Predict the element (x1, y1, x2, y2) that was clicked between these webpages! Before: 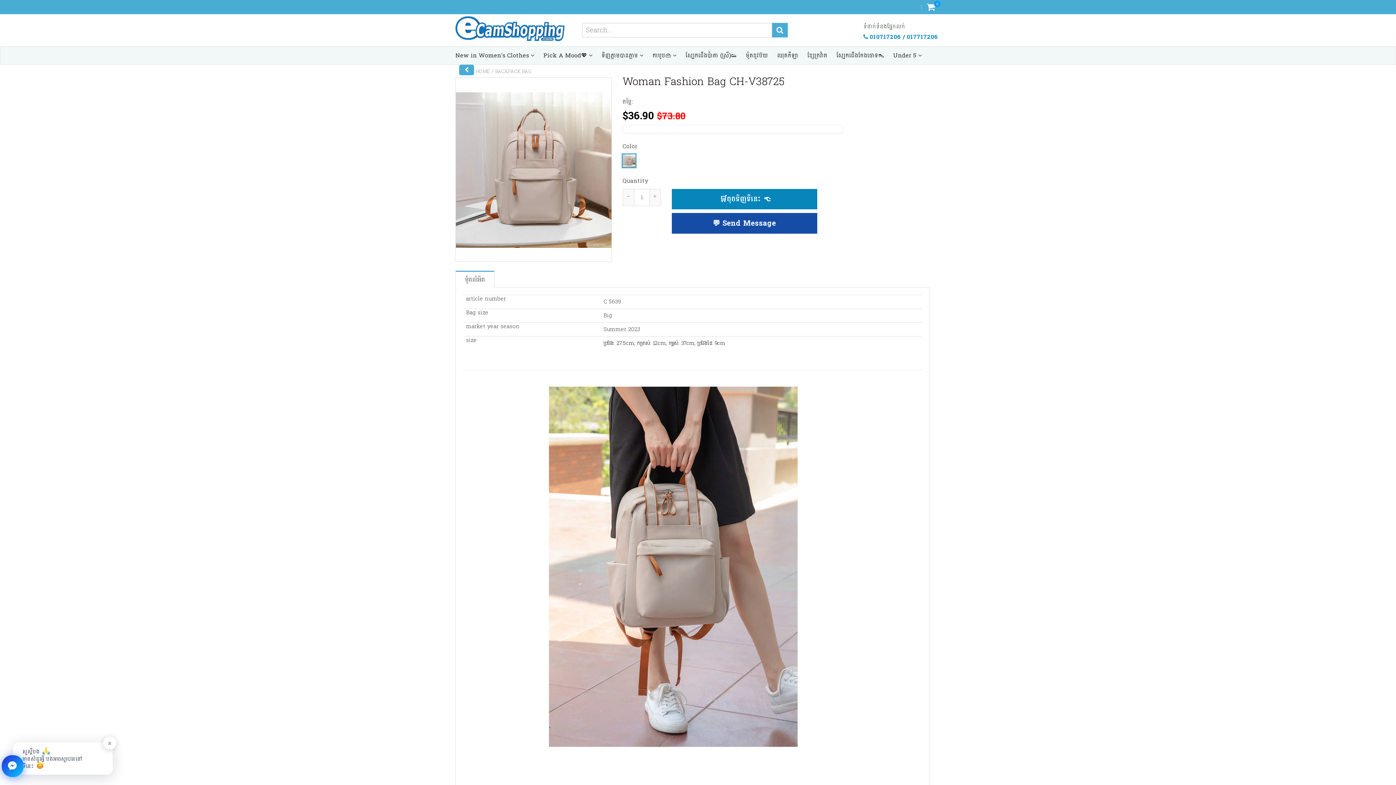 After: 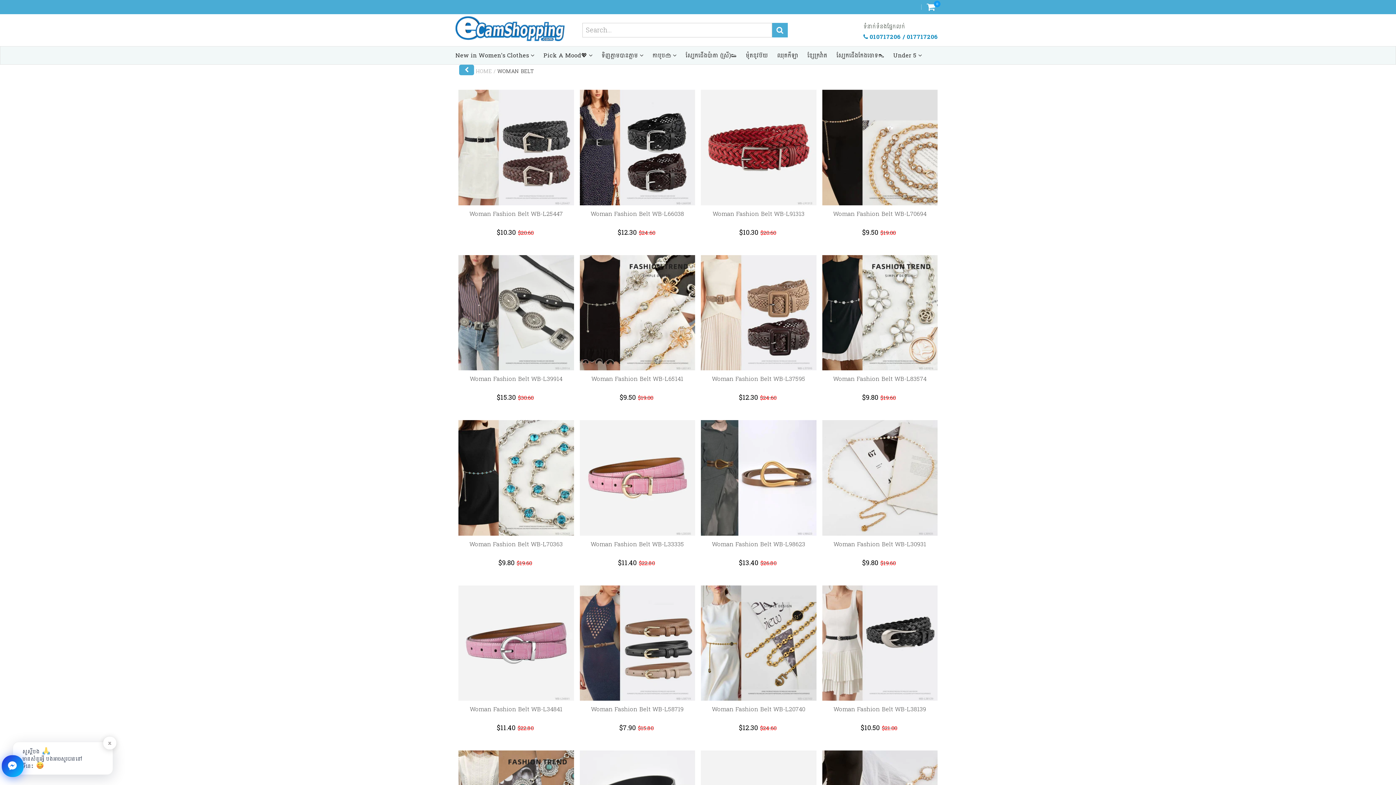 Action: label: ខ្សែក្រវ៉ាត bbox: (807, 46, 827, 64)